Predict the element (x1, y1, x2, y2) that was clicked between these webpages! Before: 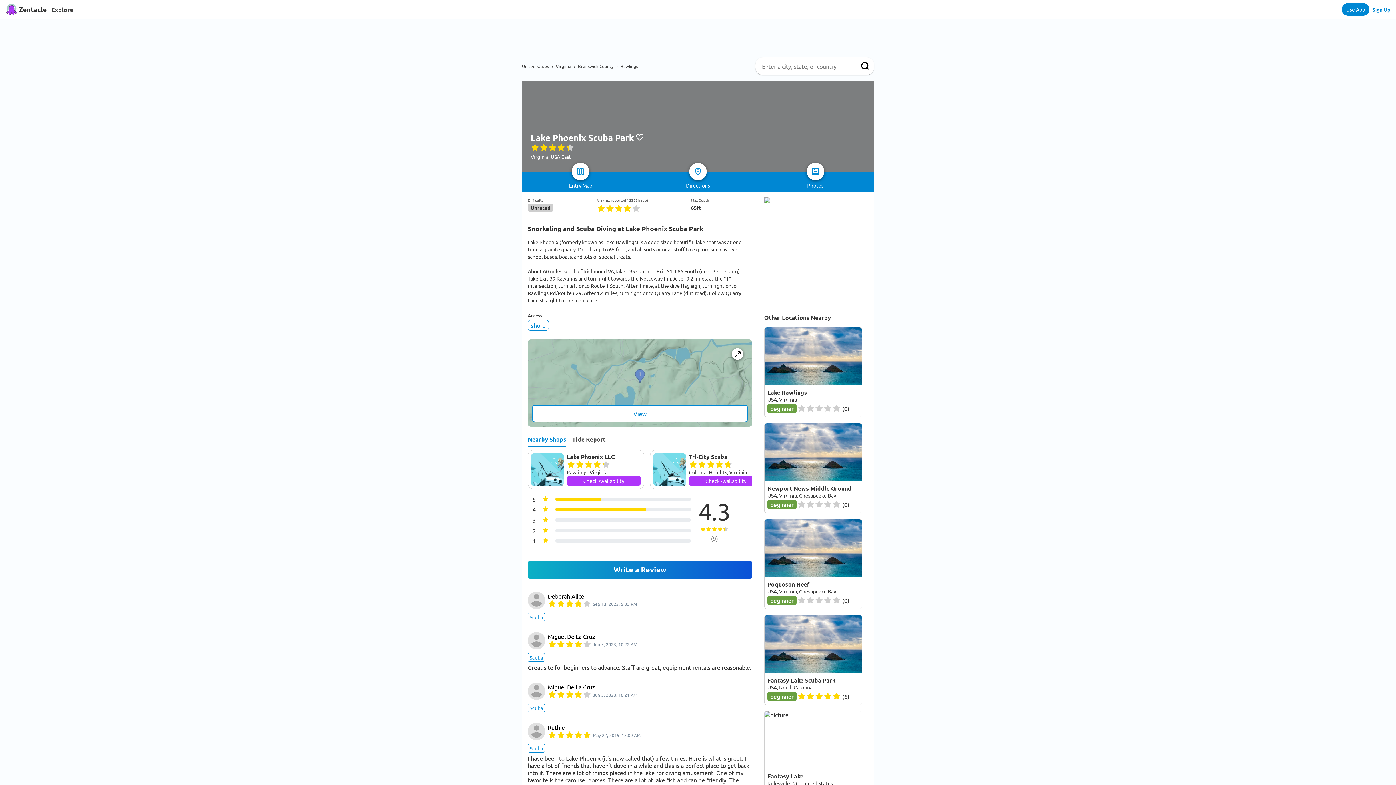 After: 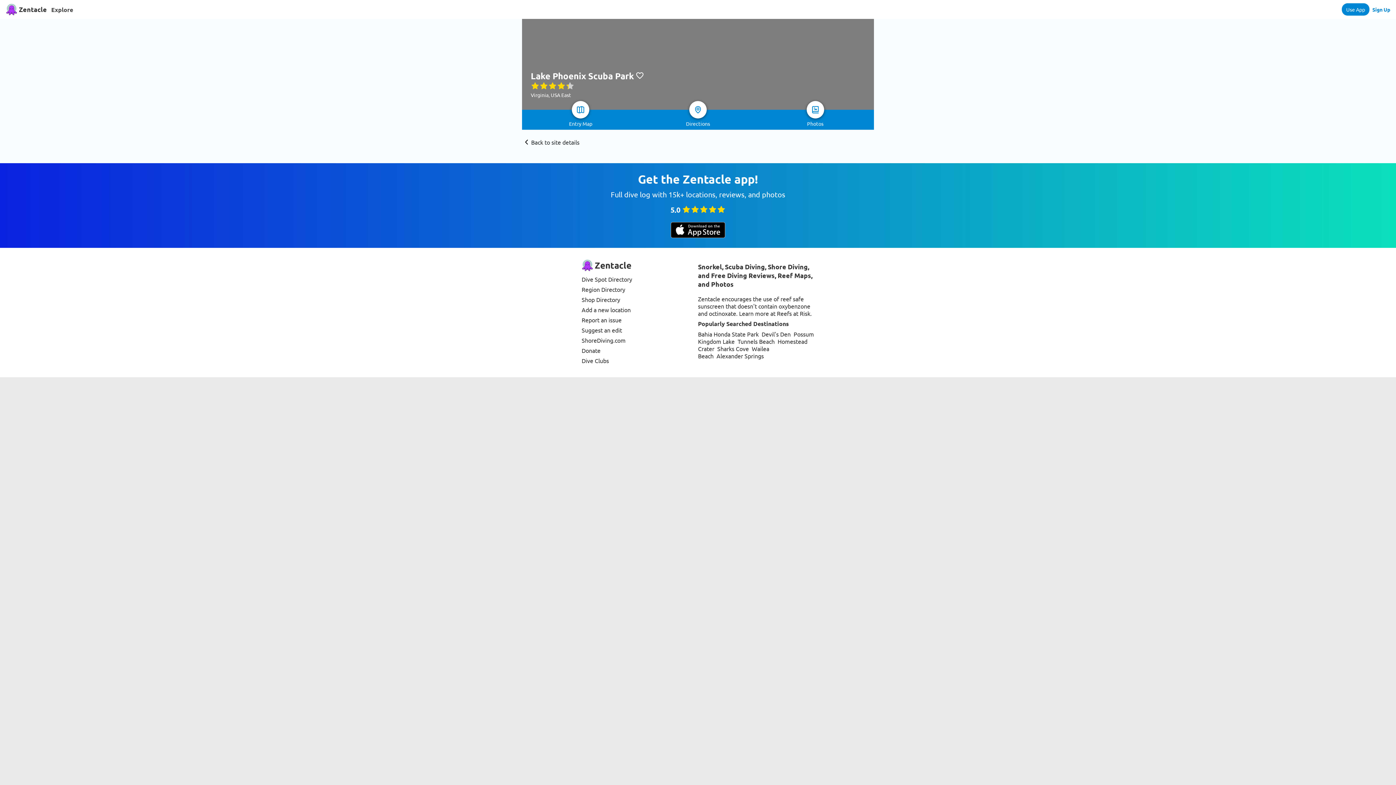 Action: bbox: (806, 162, 824, 180)